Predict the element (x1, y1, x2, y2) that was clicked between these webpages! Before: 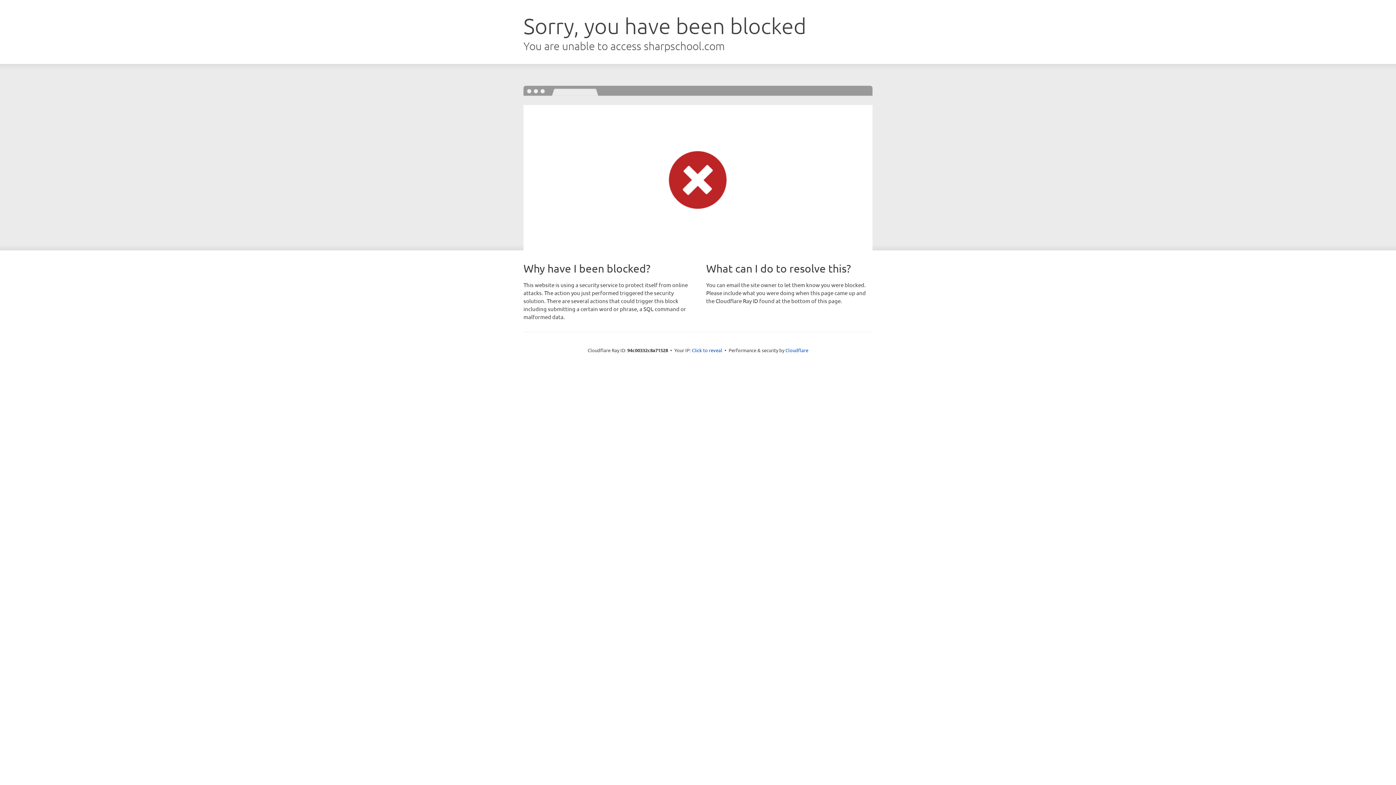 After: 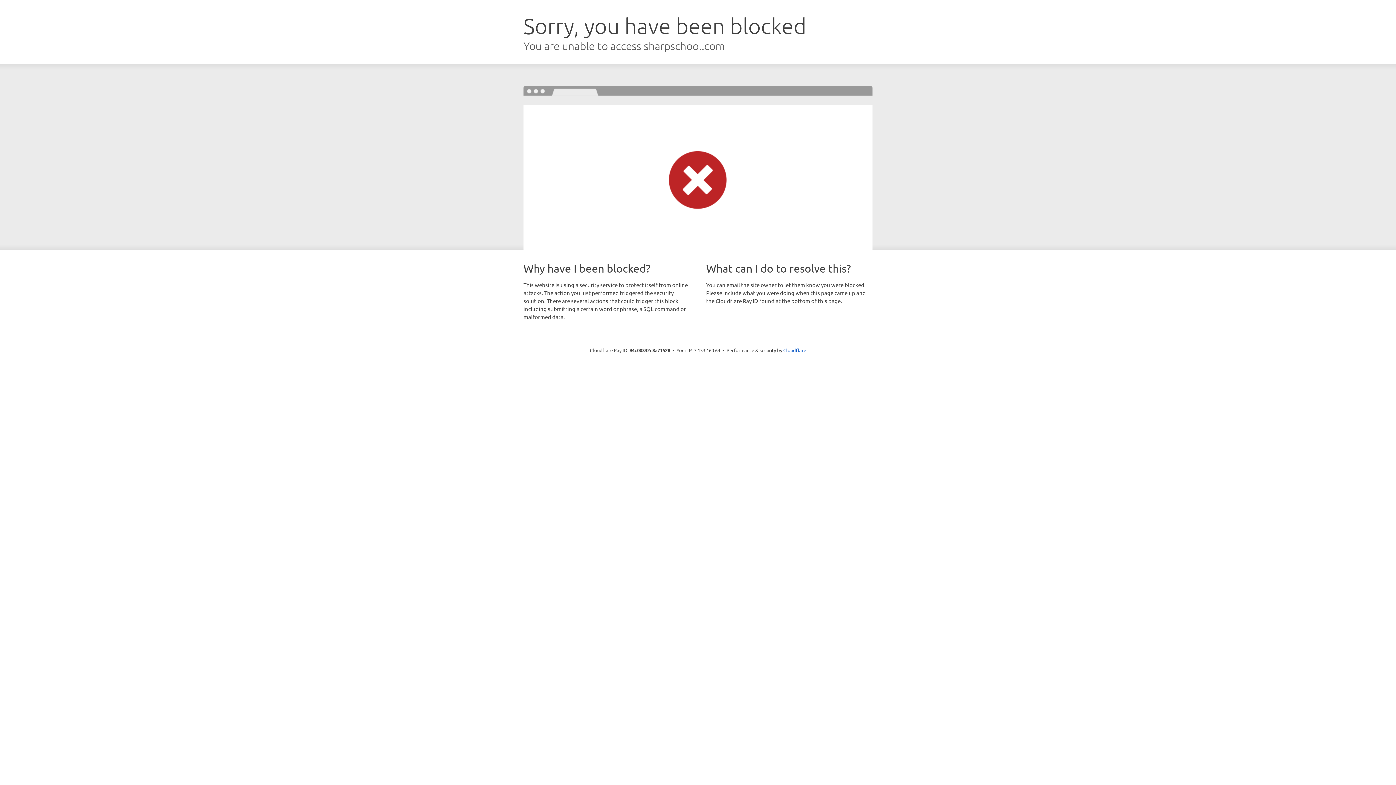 Action: label: Click to reveal bbox: (692, 346, 722, 353)